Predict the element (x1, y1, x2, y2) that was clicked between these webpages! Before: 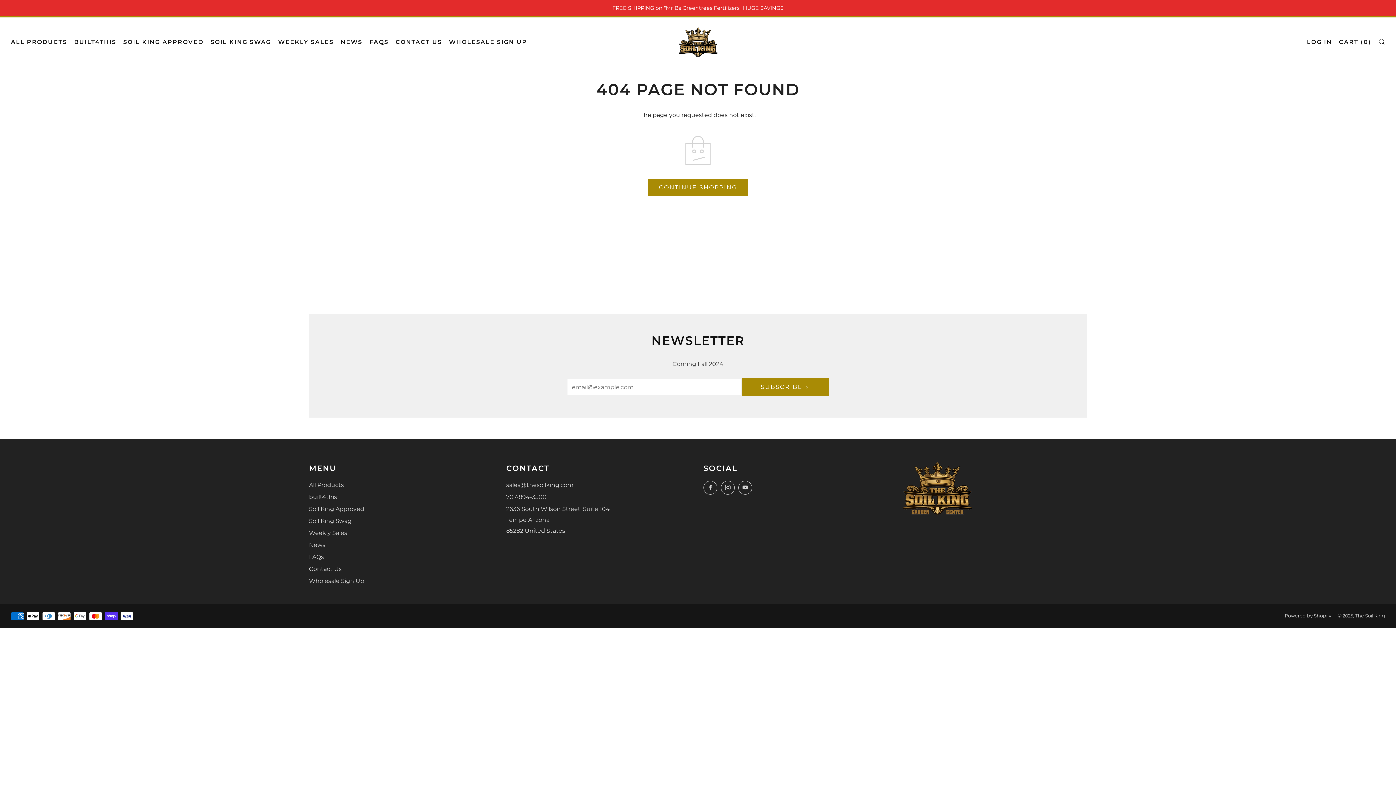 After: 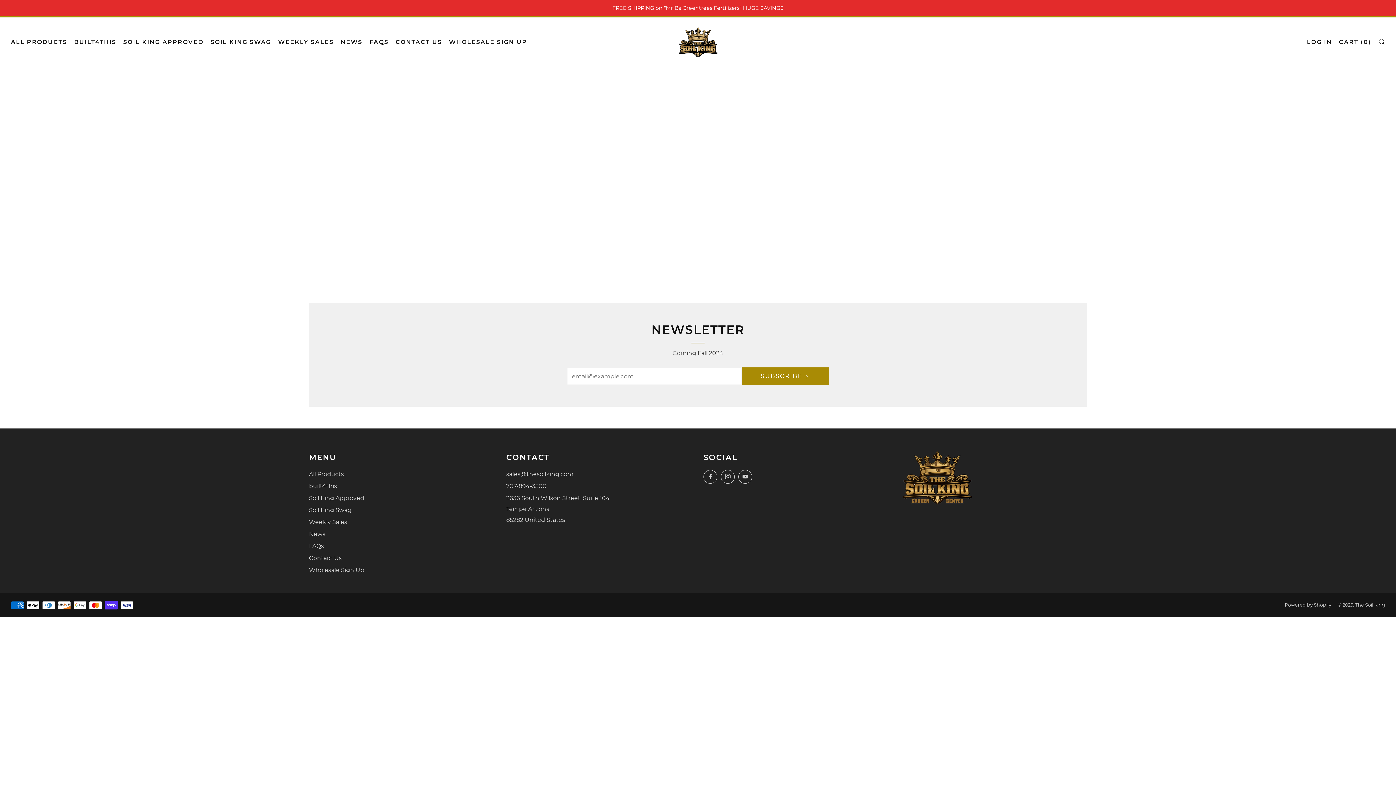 Action: bbox: (309, 577, 364, 584) label: Wholesale Sign Up